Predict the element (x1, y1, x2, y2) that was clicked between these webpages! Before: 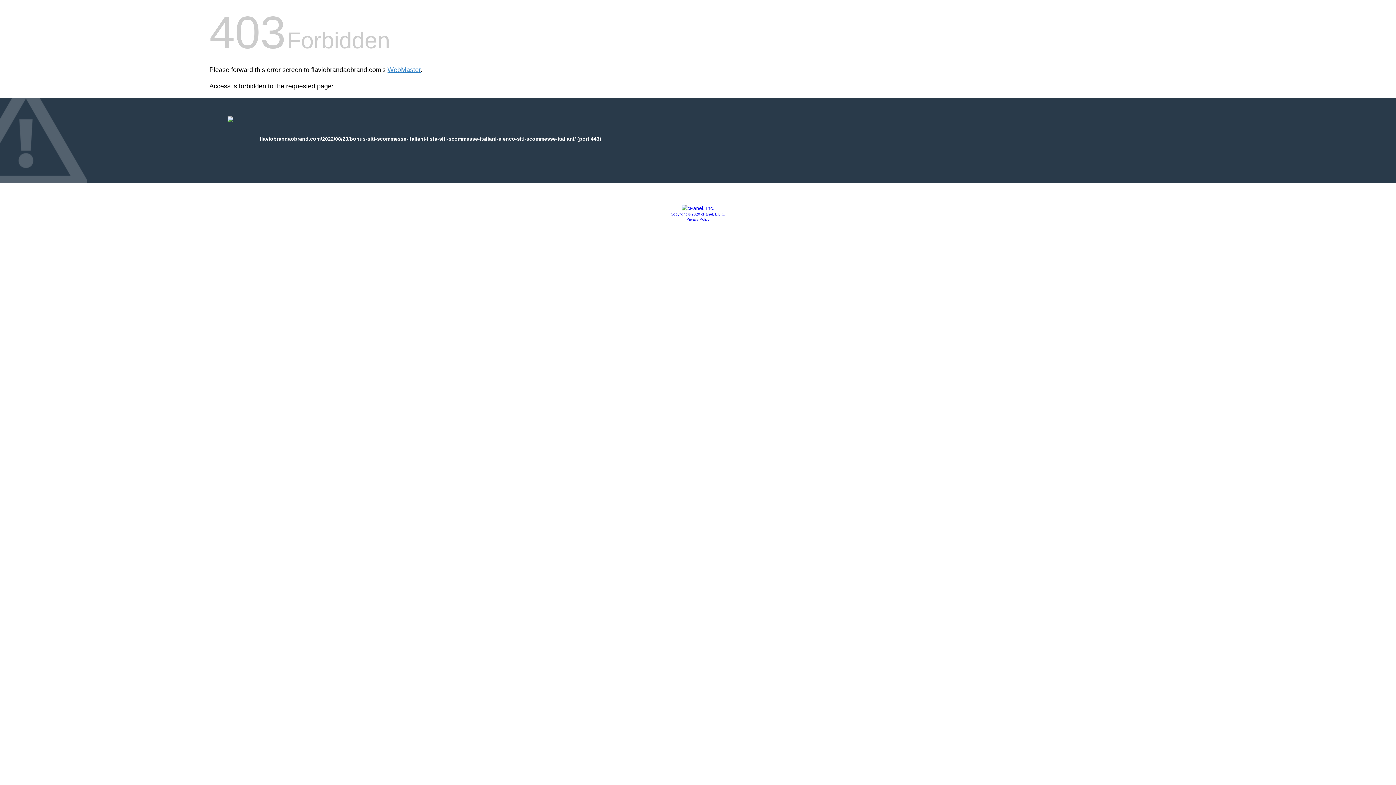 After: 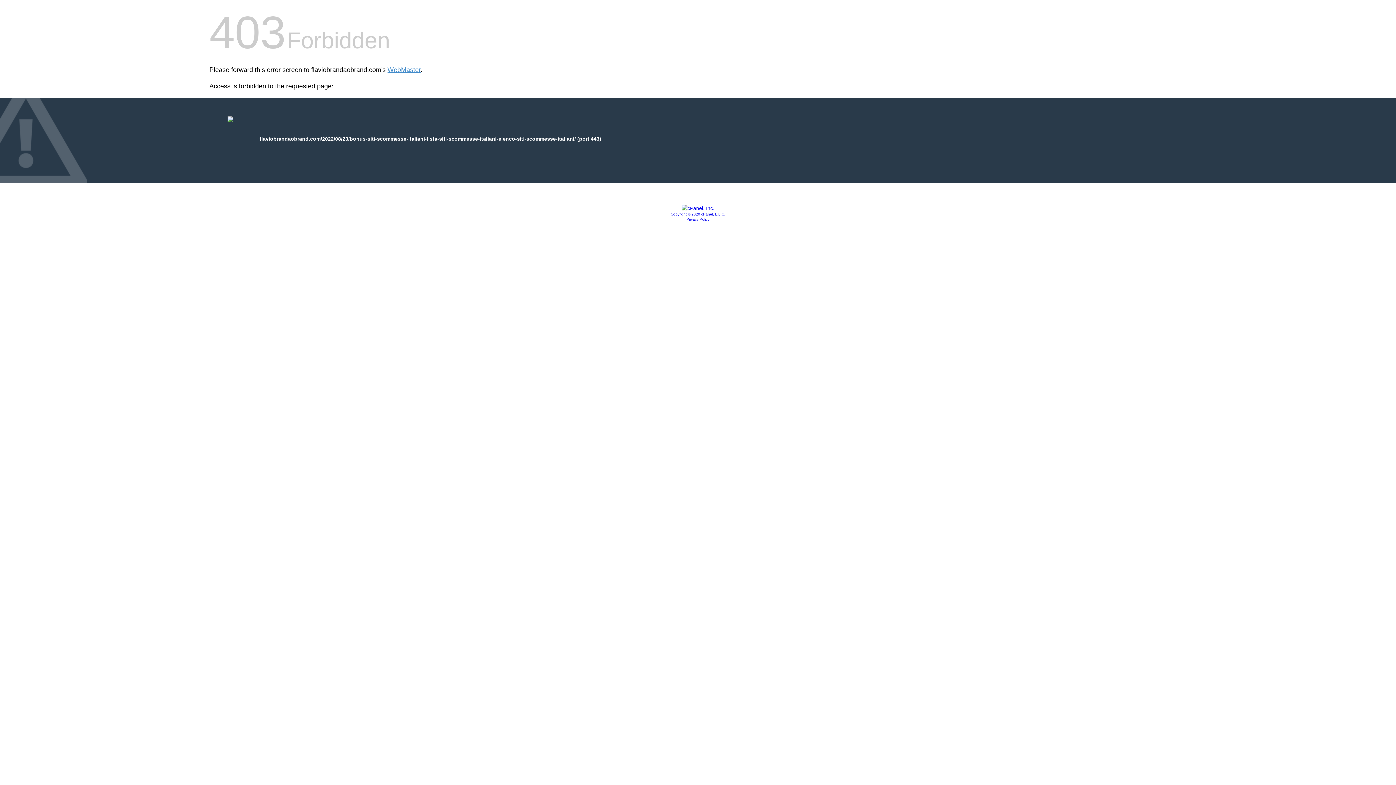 Action: label: Copyright © 2020 cPanel, L.L.C. bbox: (670, 212, 725, 216)